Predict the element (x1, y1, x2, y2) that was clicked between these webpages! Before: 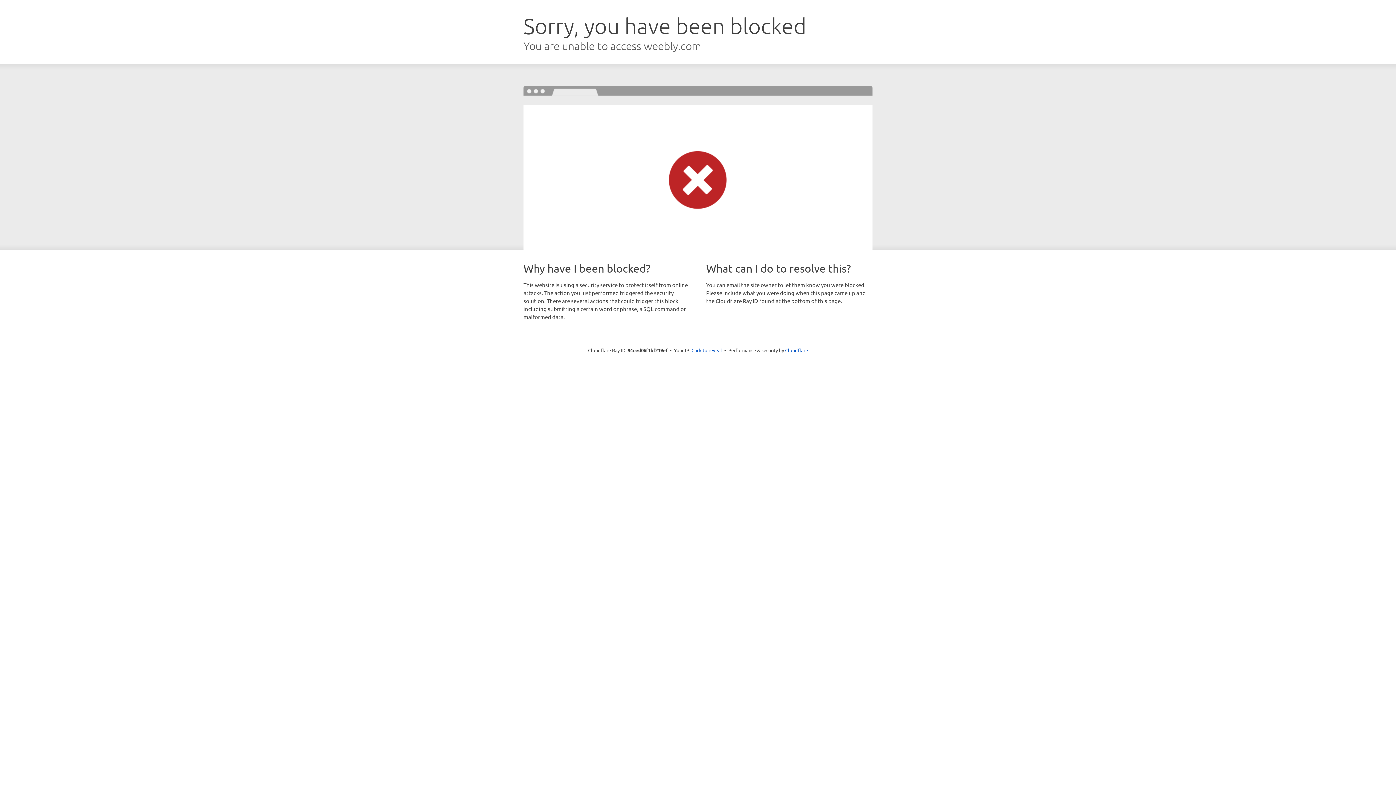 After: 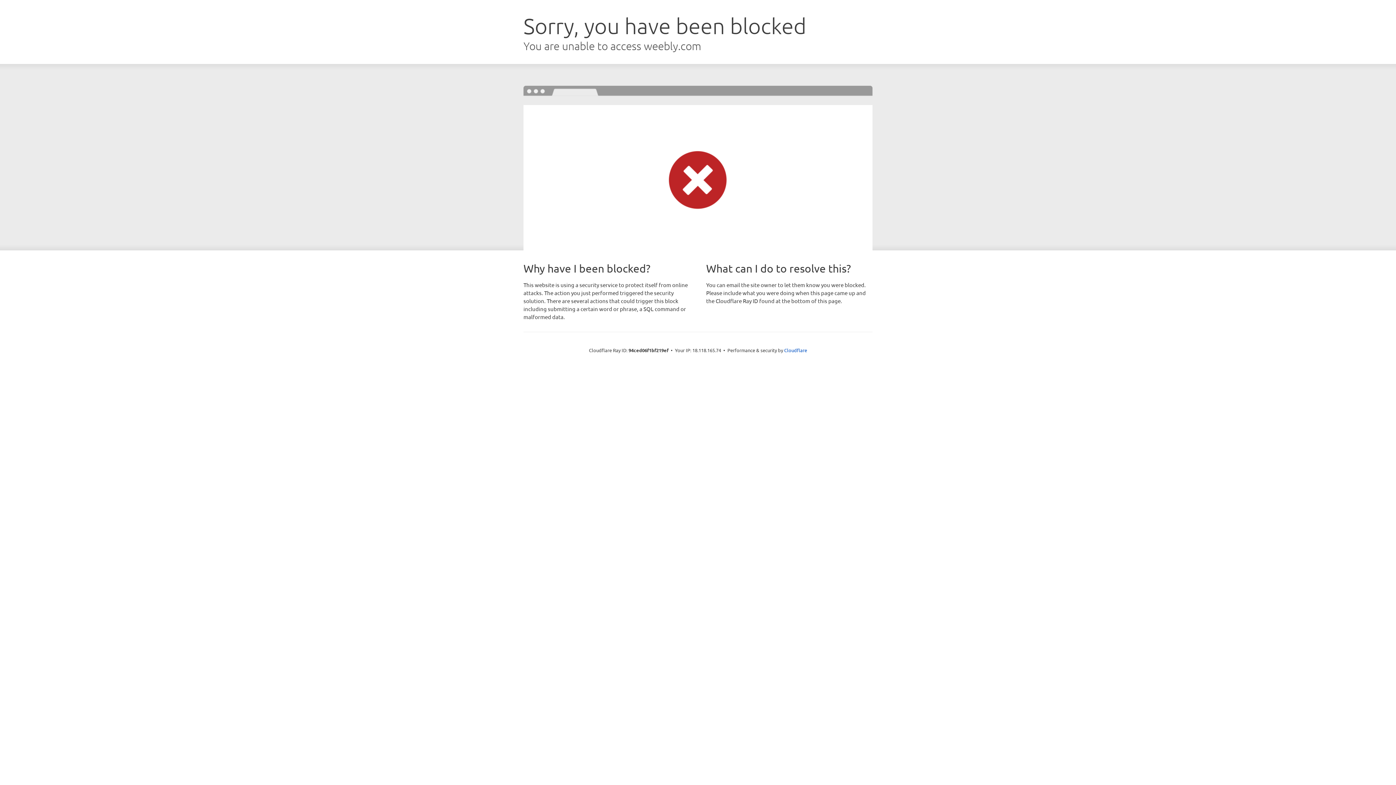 Action: bbox: (691, 346, 722, 353) label: Click to reveal